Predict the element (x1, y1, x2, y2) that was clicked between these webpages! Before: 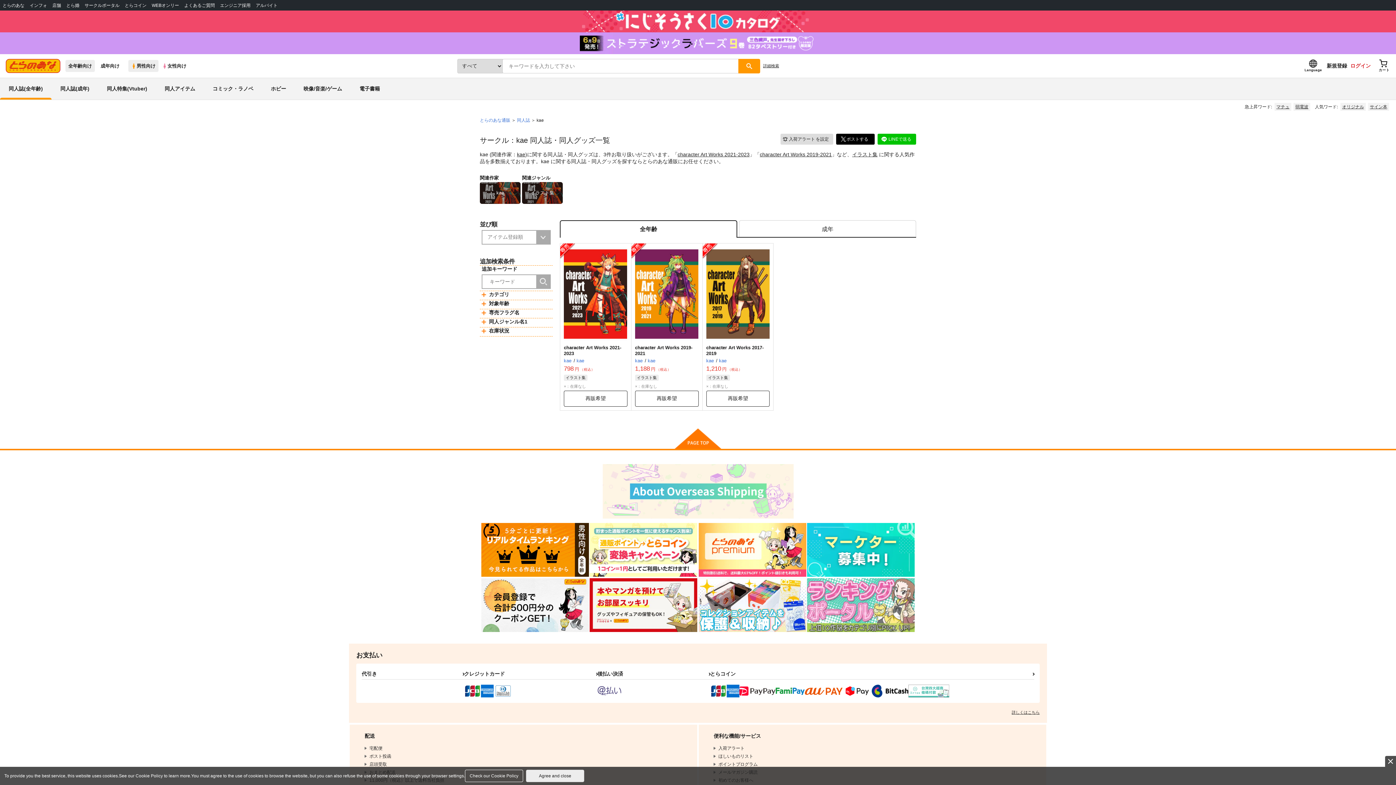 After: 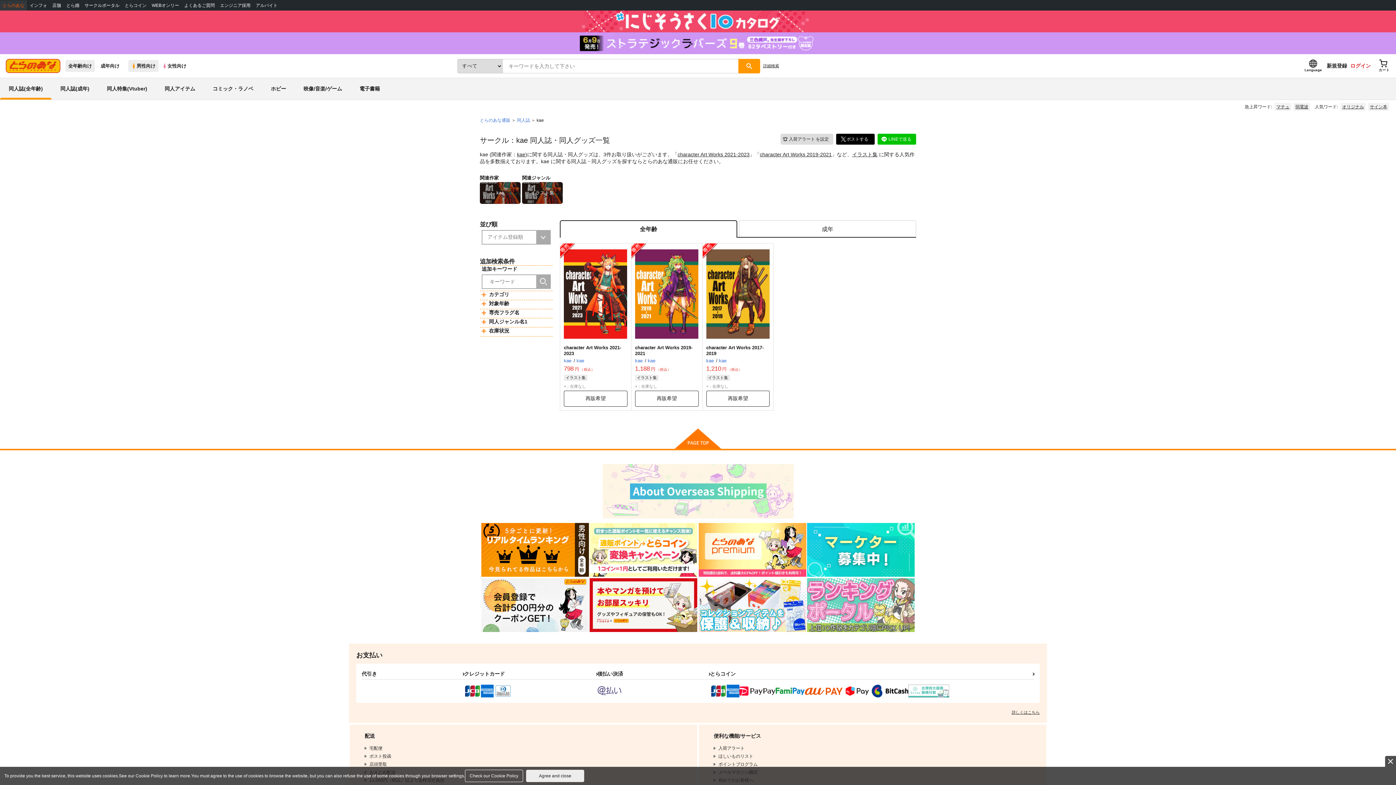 Action: bbox: (0, 0, 27, 10) label: とらのあな